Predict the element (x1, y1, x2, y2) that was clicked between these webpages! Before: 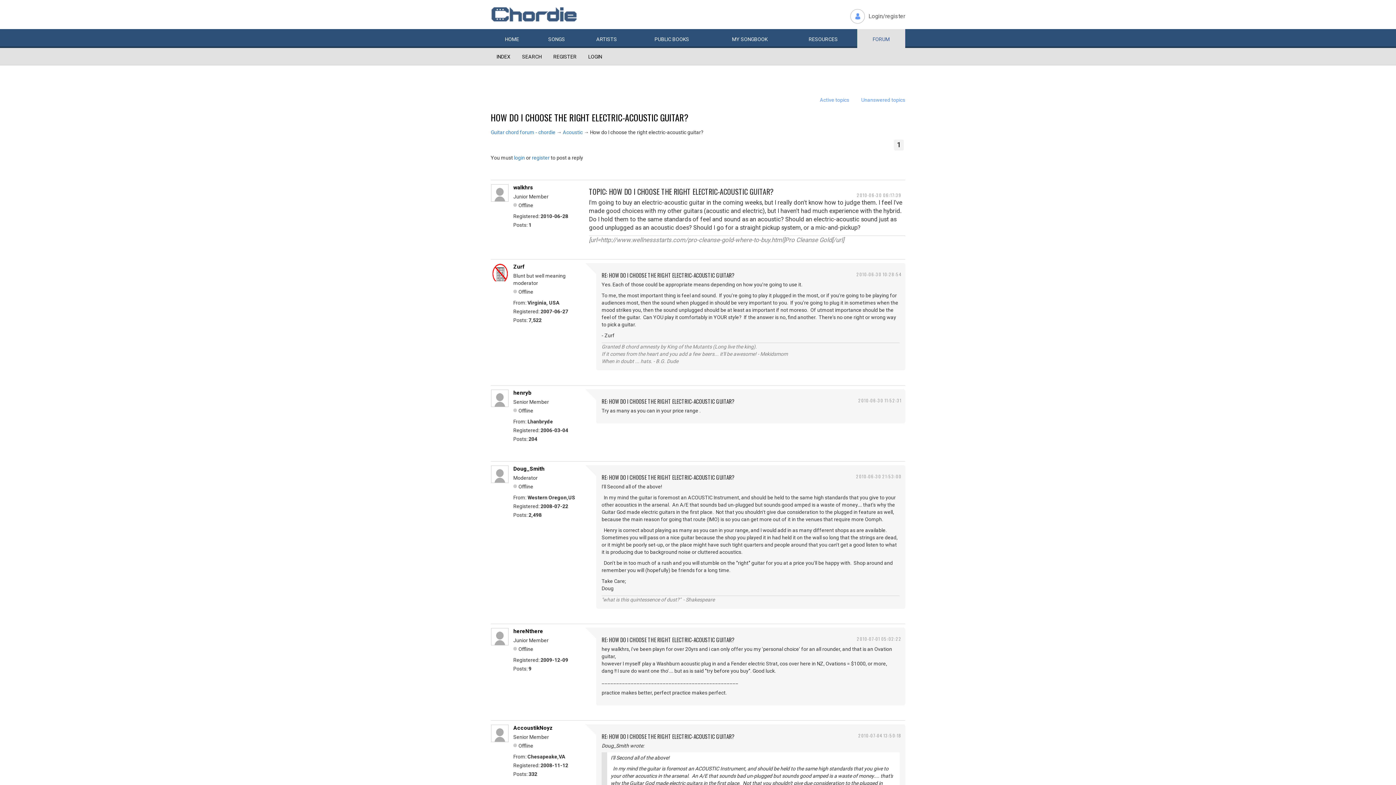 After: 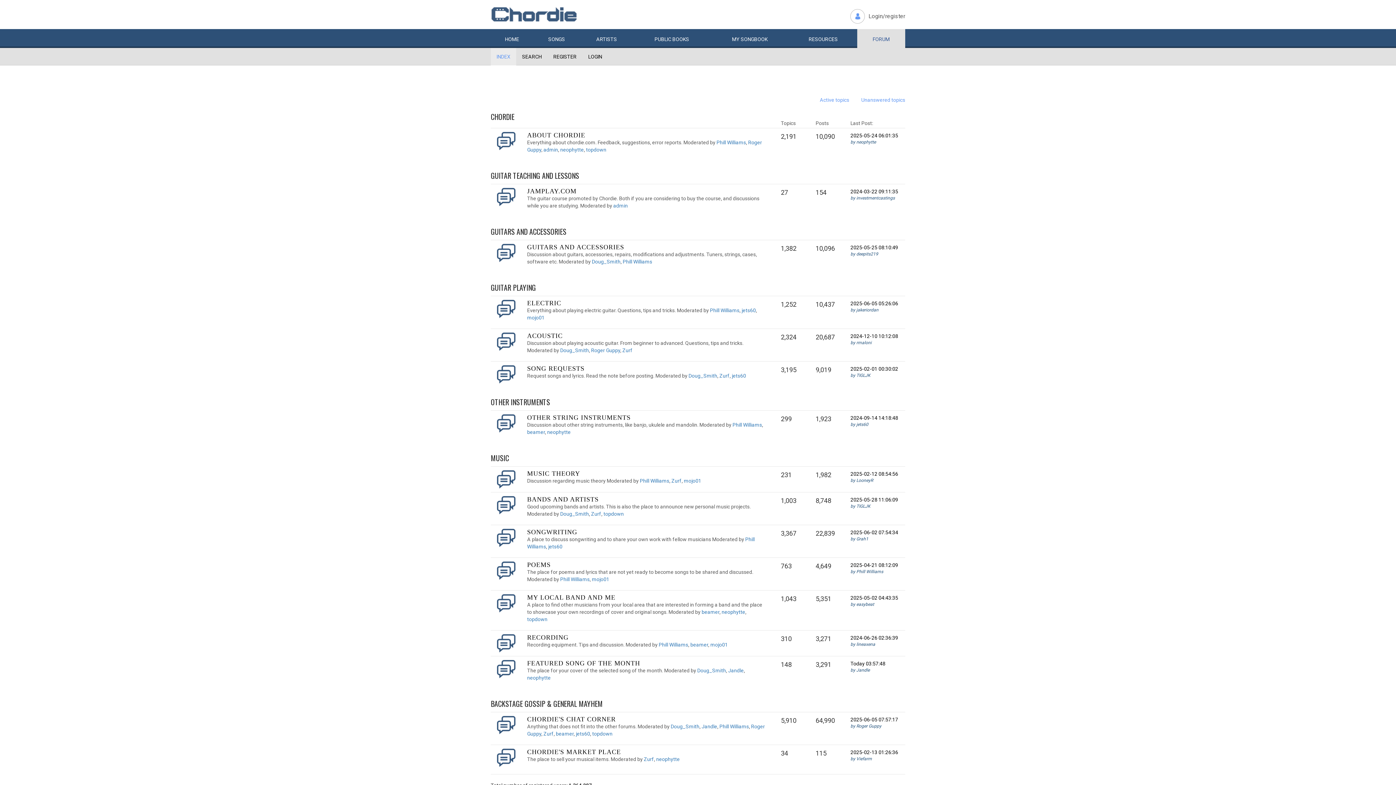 Action: label: INDEX bbox: (490, 48, 516, 65)